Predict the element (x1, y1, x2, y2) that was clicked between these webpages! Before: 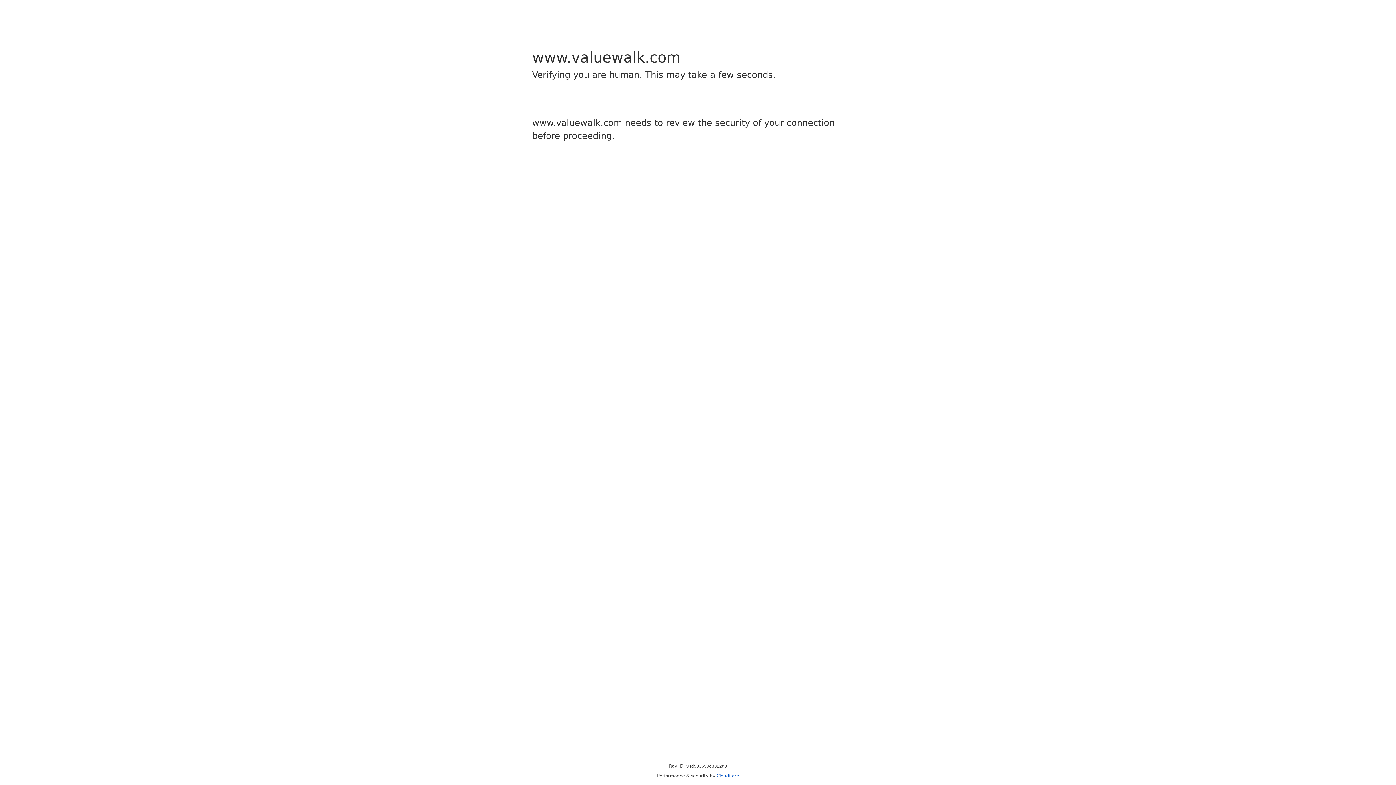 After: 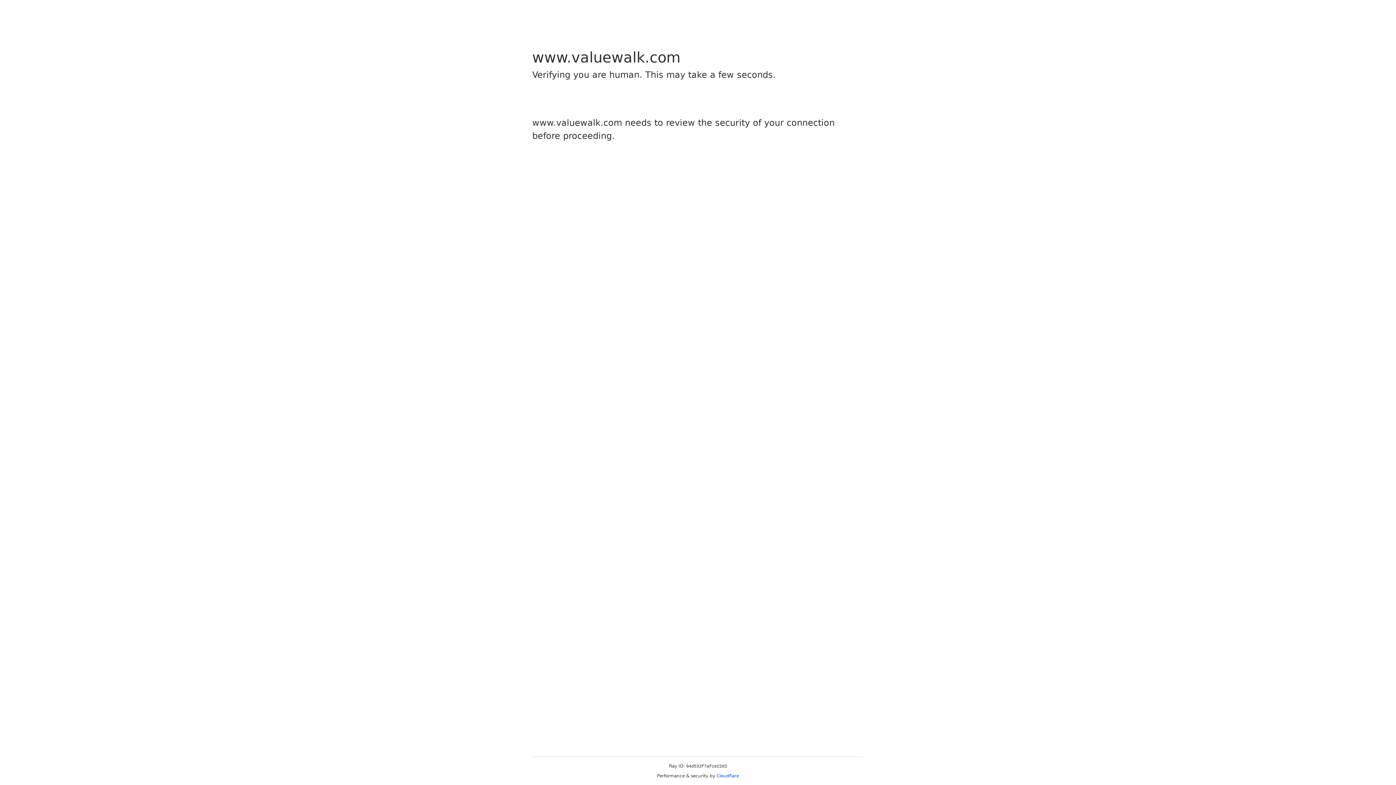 Action: label: Cloudflare bbox: (716, 773, 739, 778)